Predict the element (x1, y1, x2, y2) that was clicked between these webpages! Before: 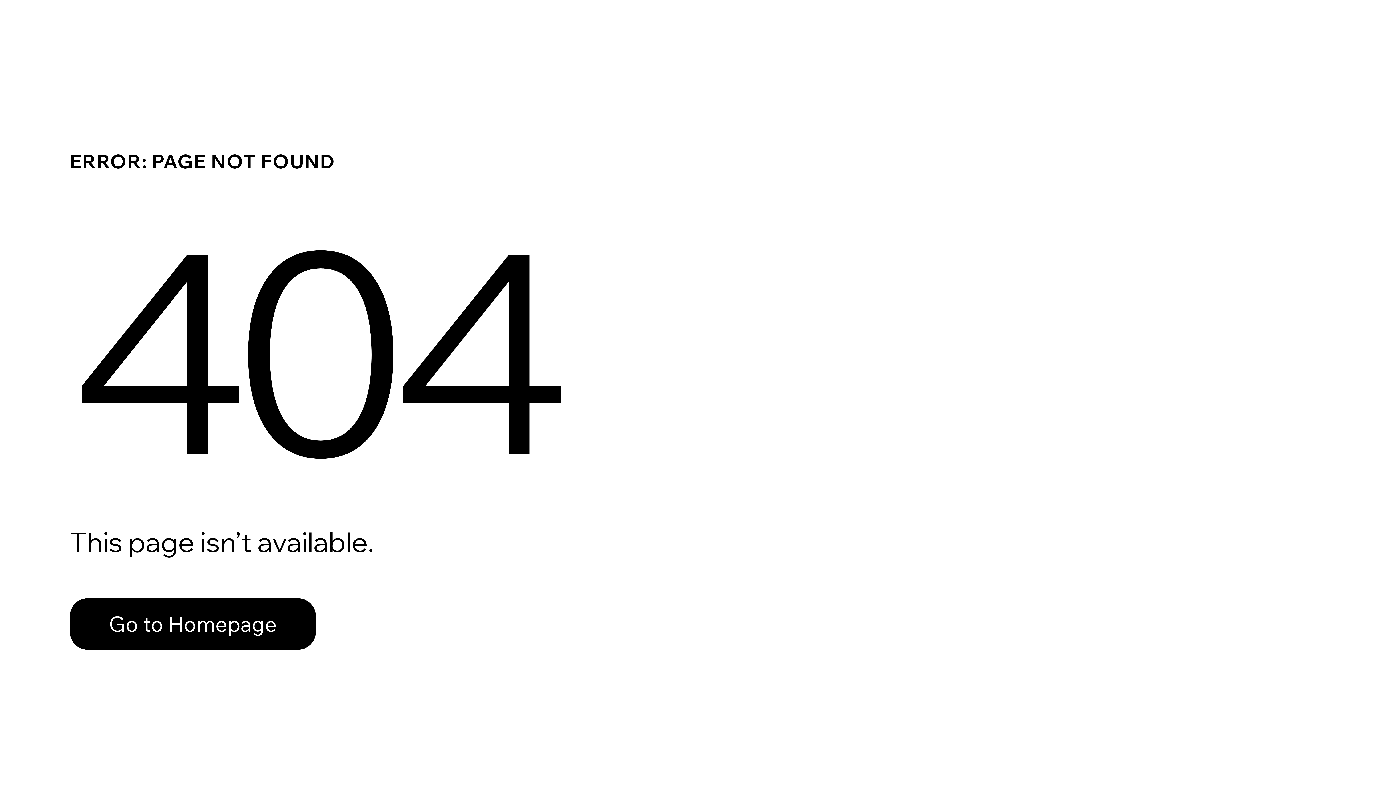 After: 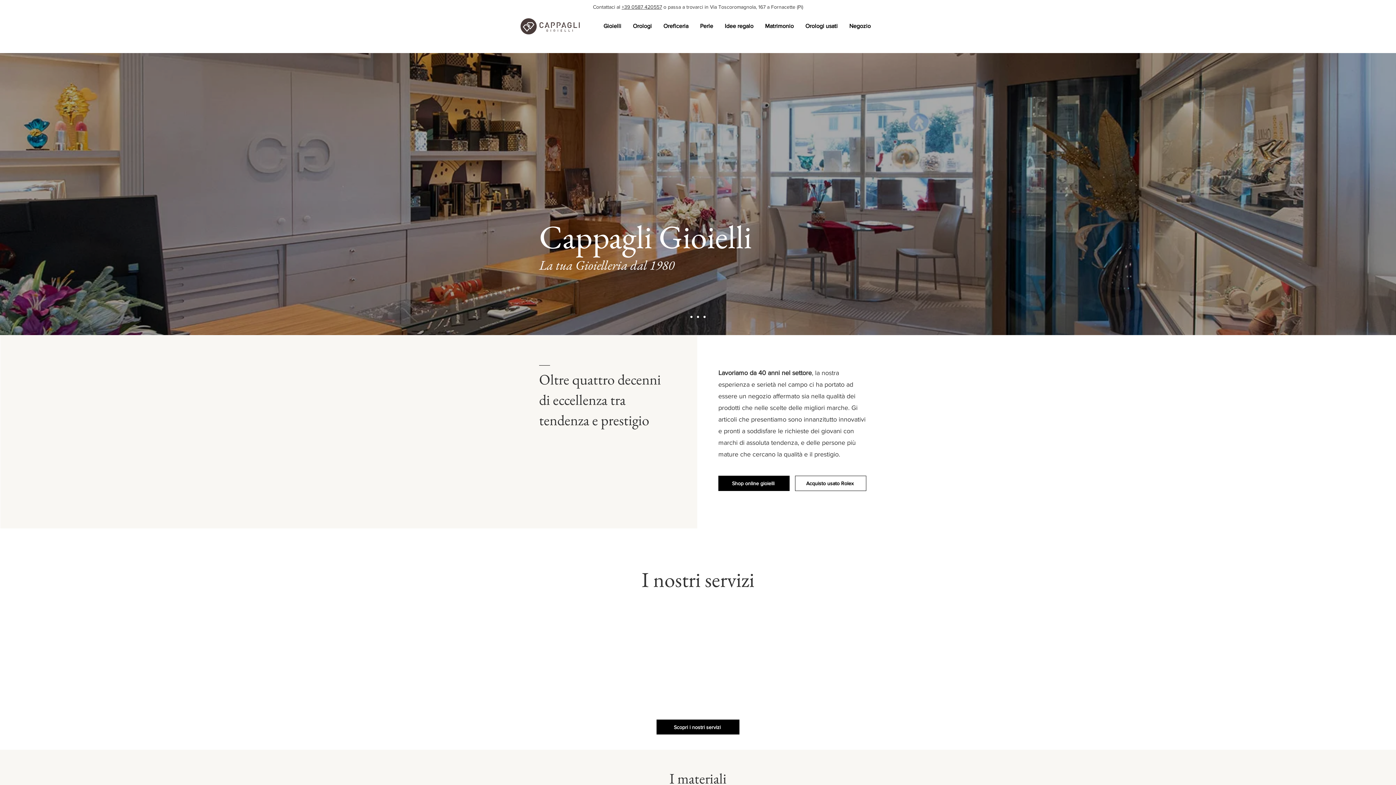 Action: bbox: (69, 598, 316, 650) label: Go to Homepage